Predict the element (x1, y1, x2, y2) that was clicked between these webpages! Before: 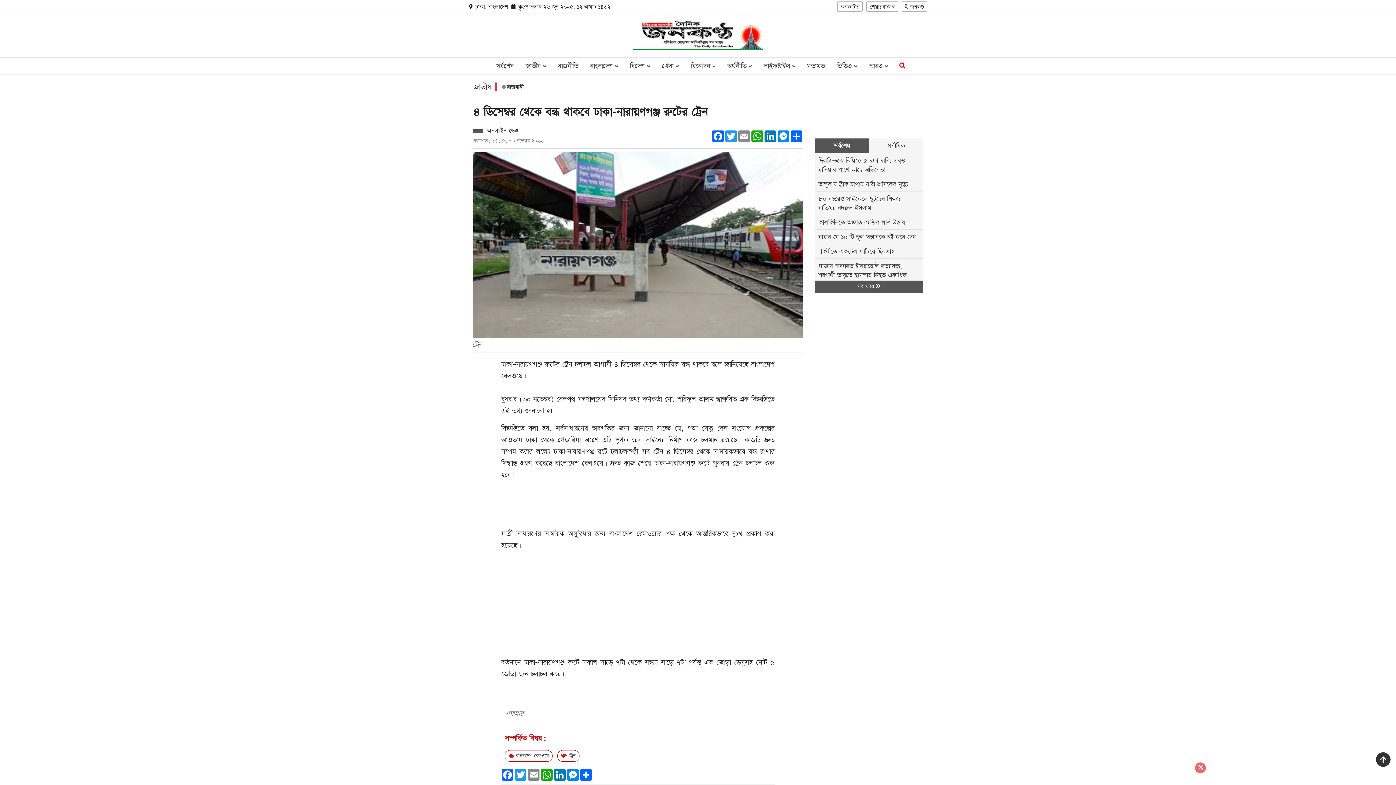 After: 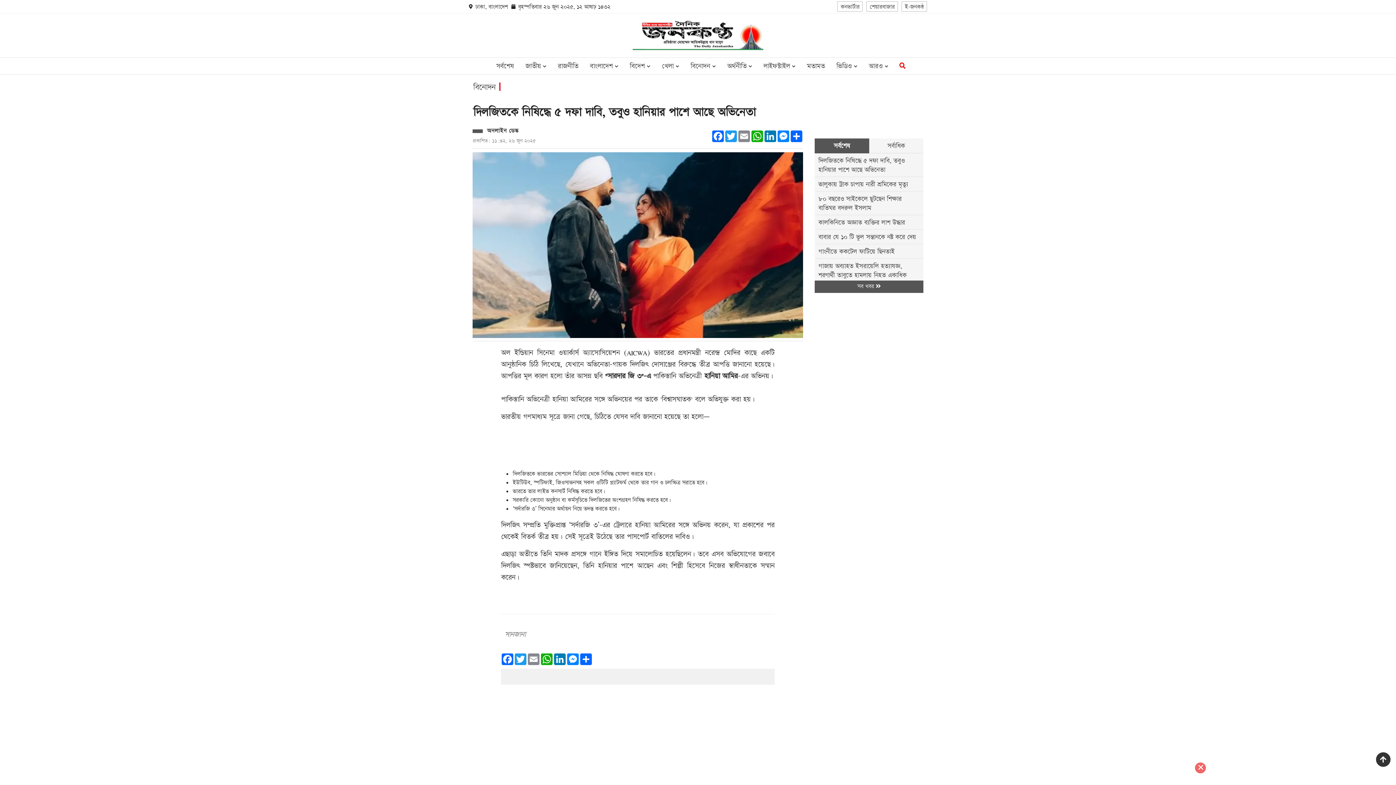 Action: bbox: (817, 156, 920, 174) label: দিলজিতকে নিষিদ্ধে ৫ দফা দাবি, তবুও হানিয়ার পাশে আছে অভিনেতা